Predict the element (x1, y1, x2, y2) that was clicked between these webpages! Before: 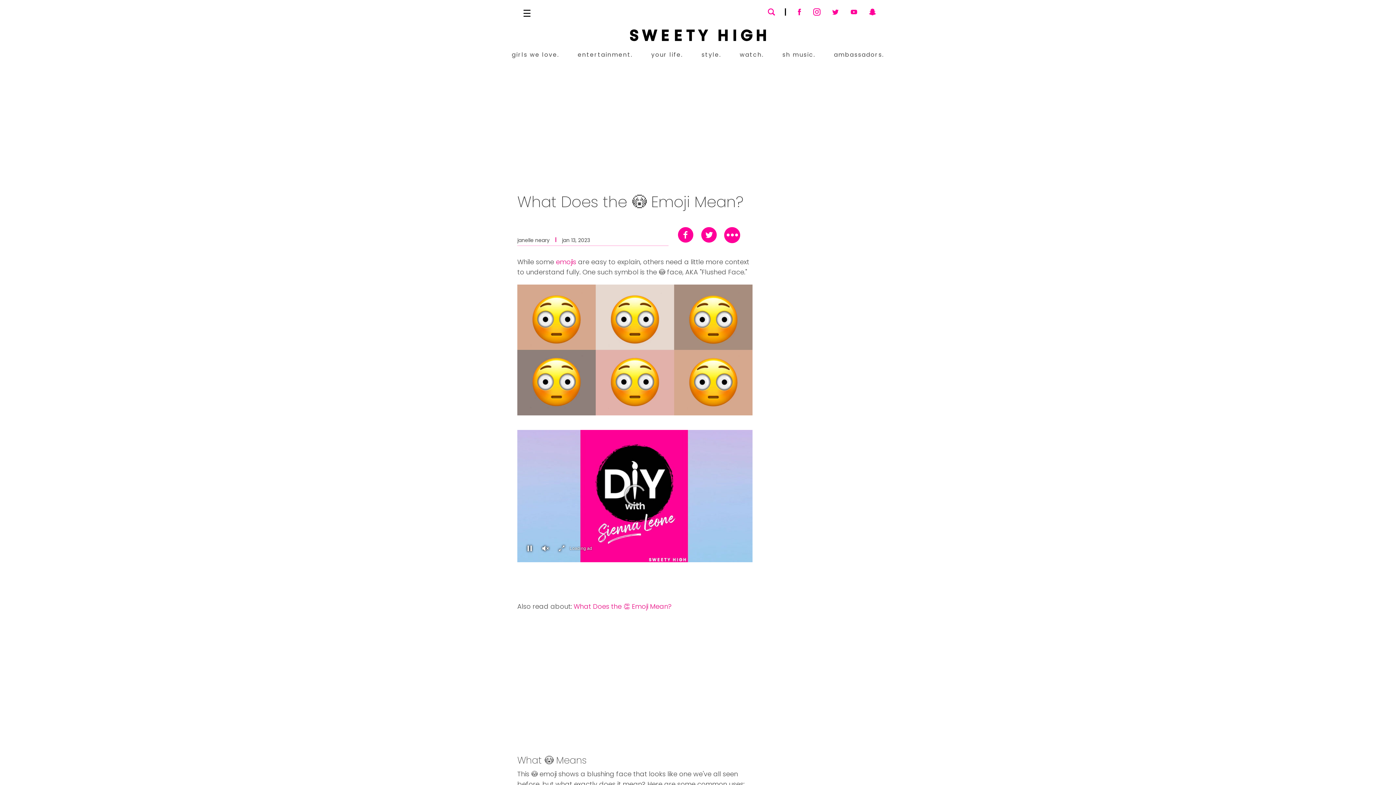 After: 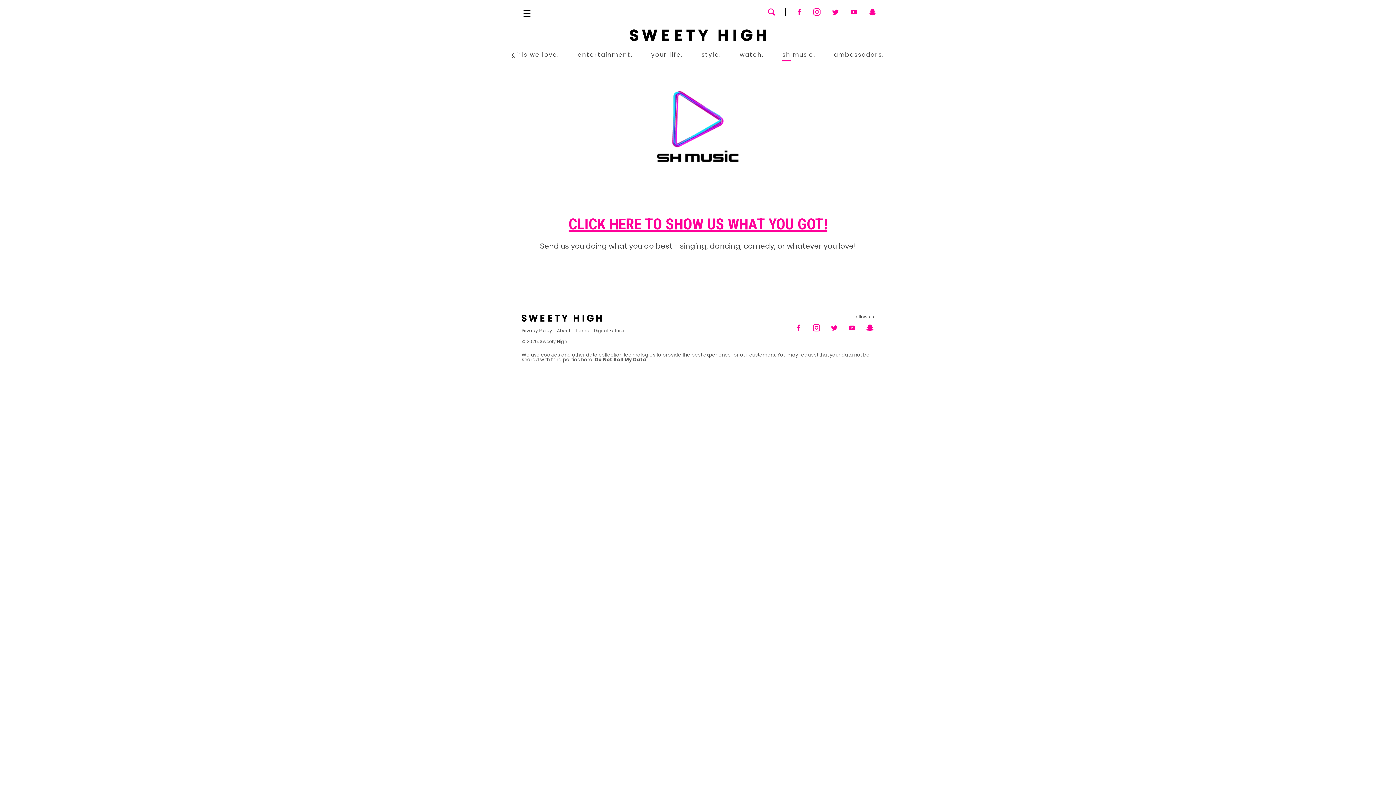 Action: bbox: (782, 50, 815, 59) label: sh music.